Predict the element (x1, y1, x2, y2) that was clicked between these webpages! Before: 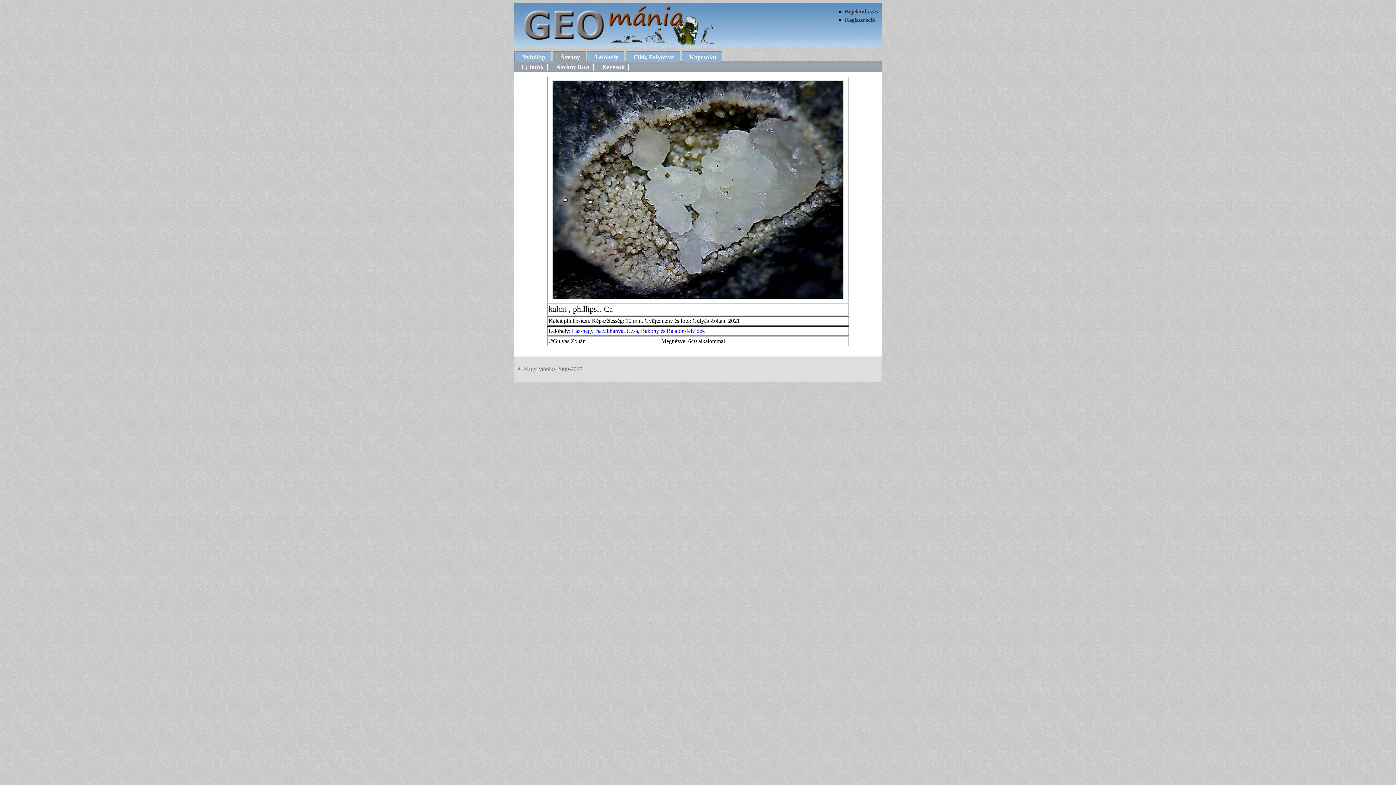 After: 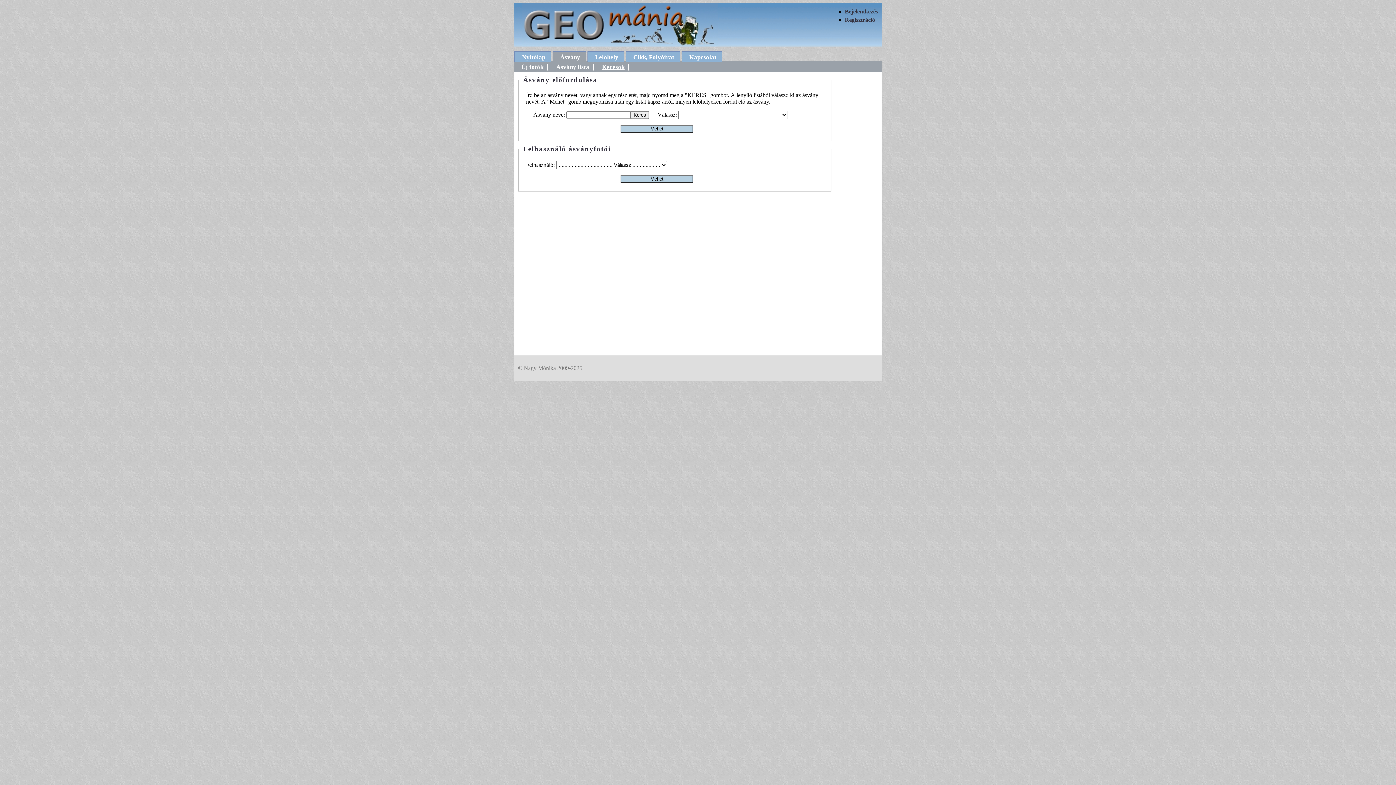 Action: label: Keresők bbox: (598, 63, 629, 70)